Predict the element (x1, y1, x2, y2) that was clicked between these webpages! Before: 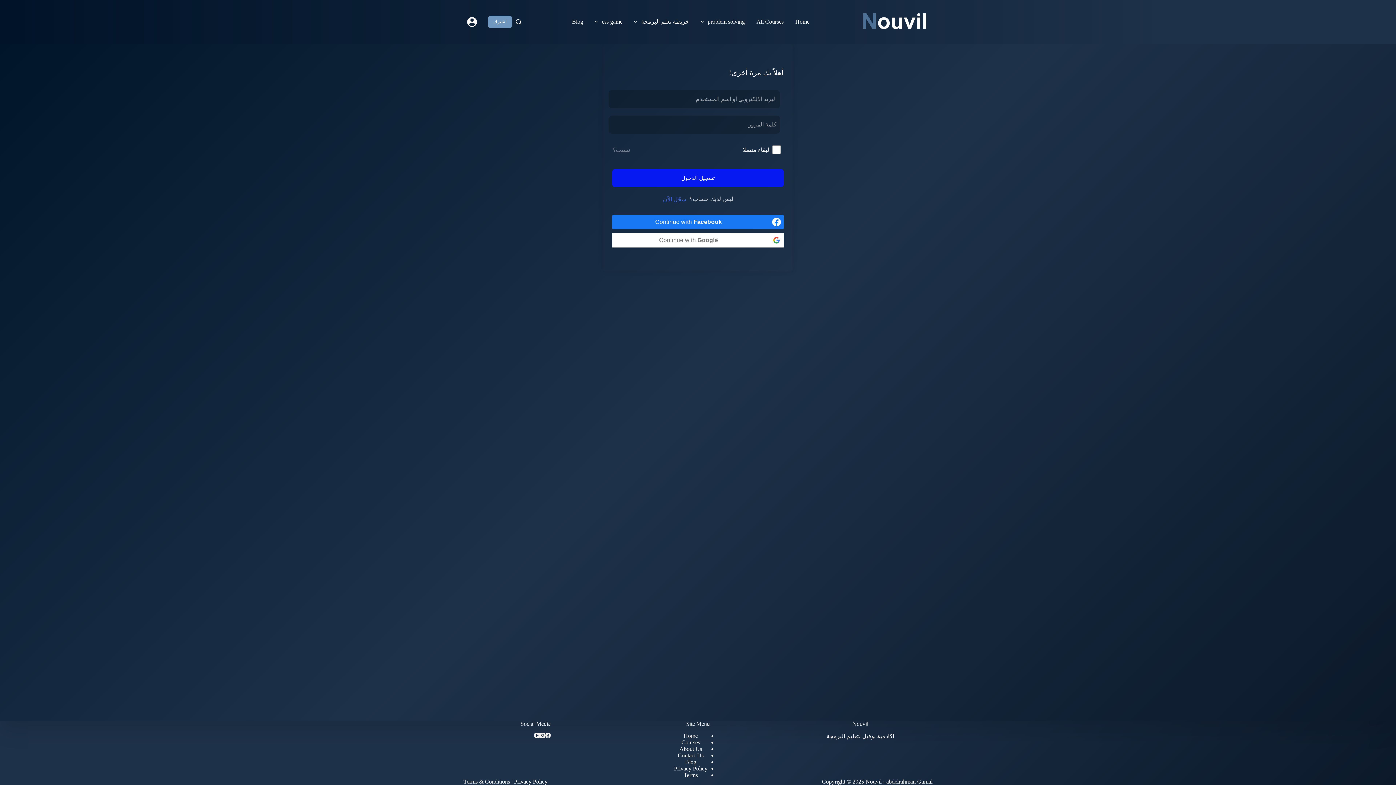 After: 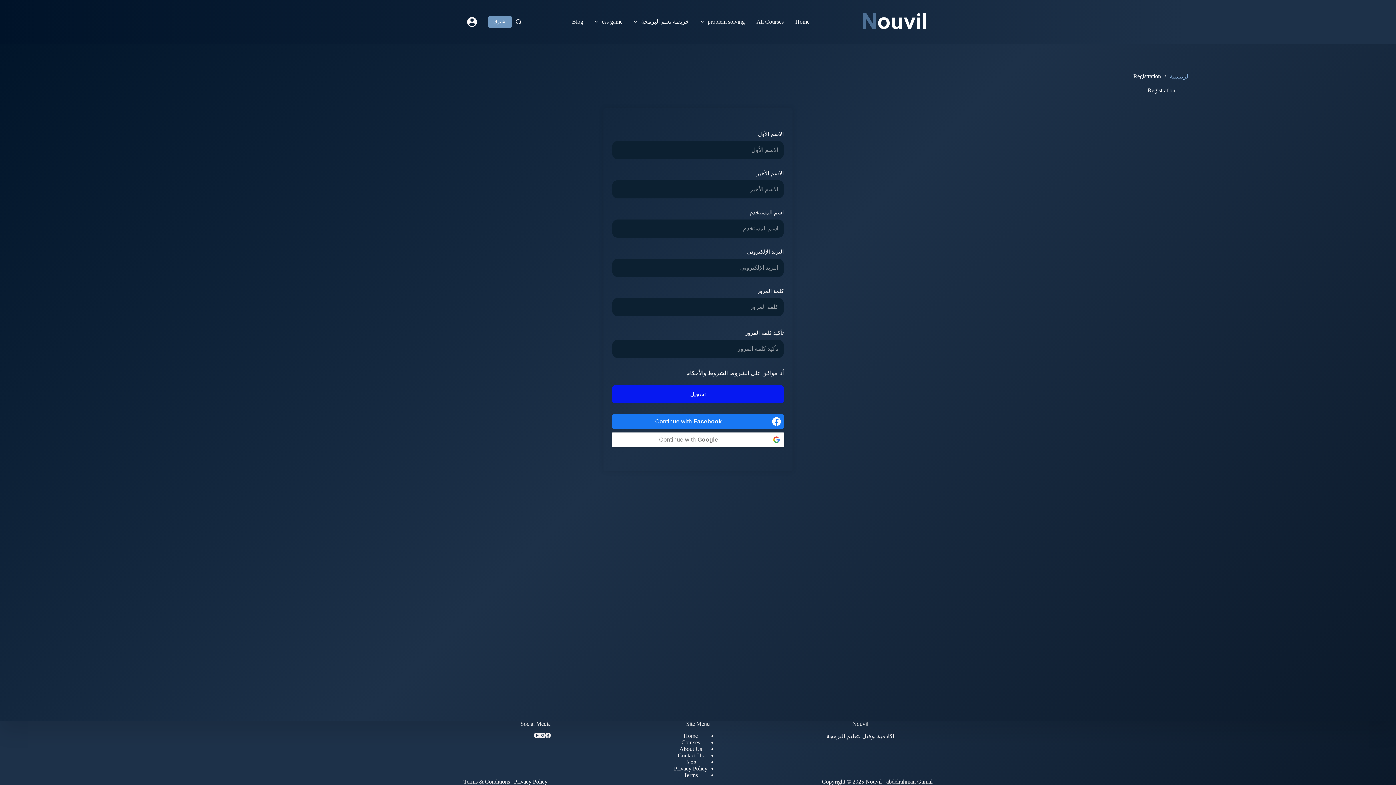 Action: bbox: (662, 195, 686, 204) label: سجّل الآن